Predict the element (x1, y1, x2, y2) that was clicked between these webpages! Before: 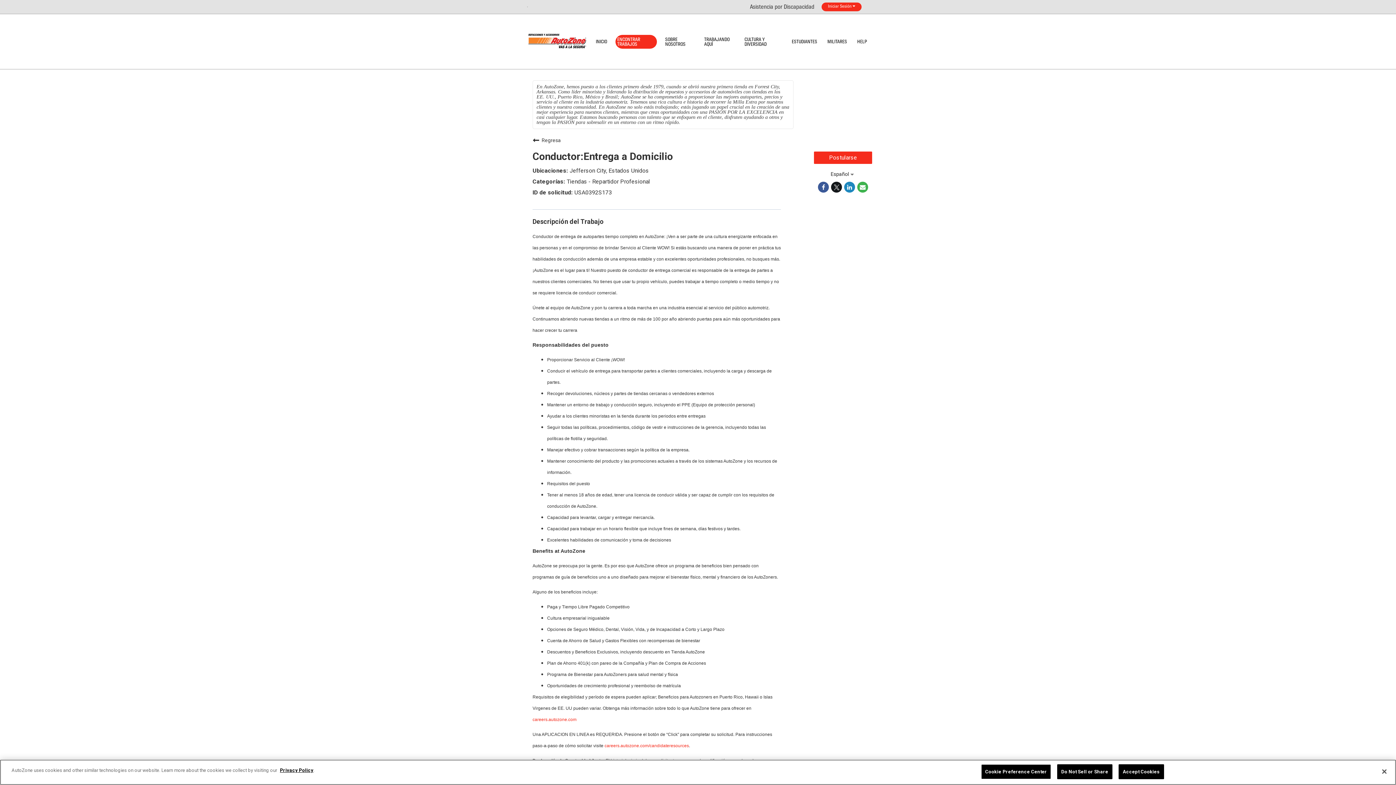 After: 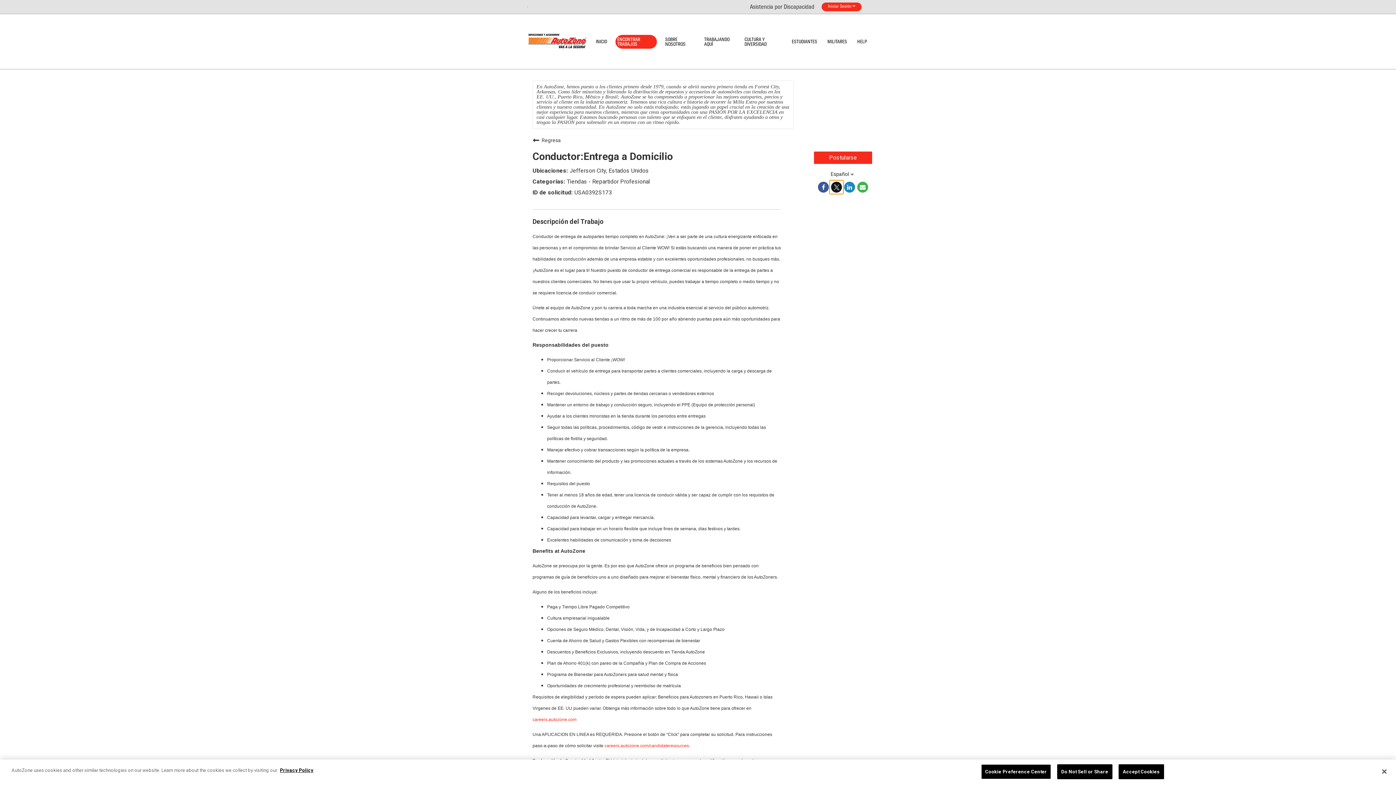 Action: label: Share on Twitter bbox: (830, 180, 843, 193)